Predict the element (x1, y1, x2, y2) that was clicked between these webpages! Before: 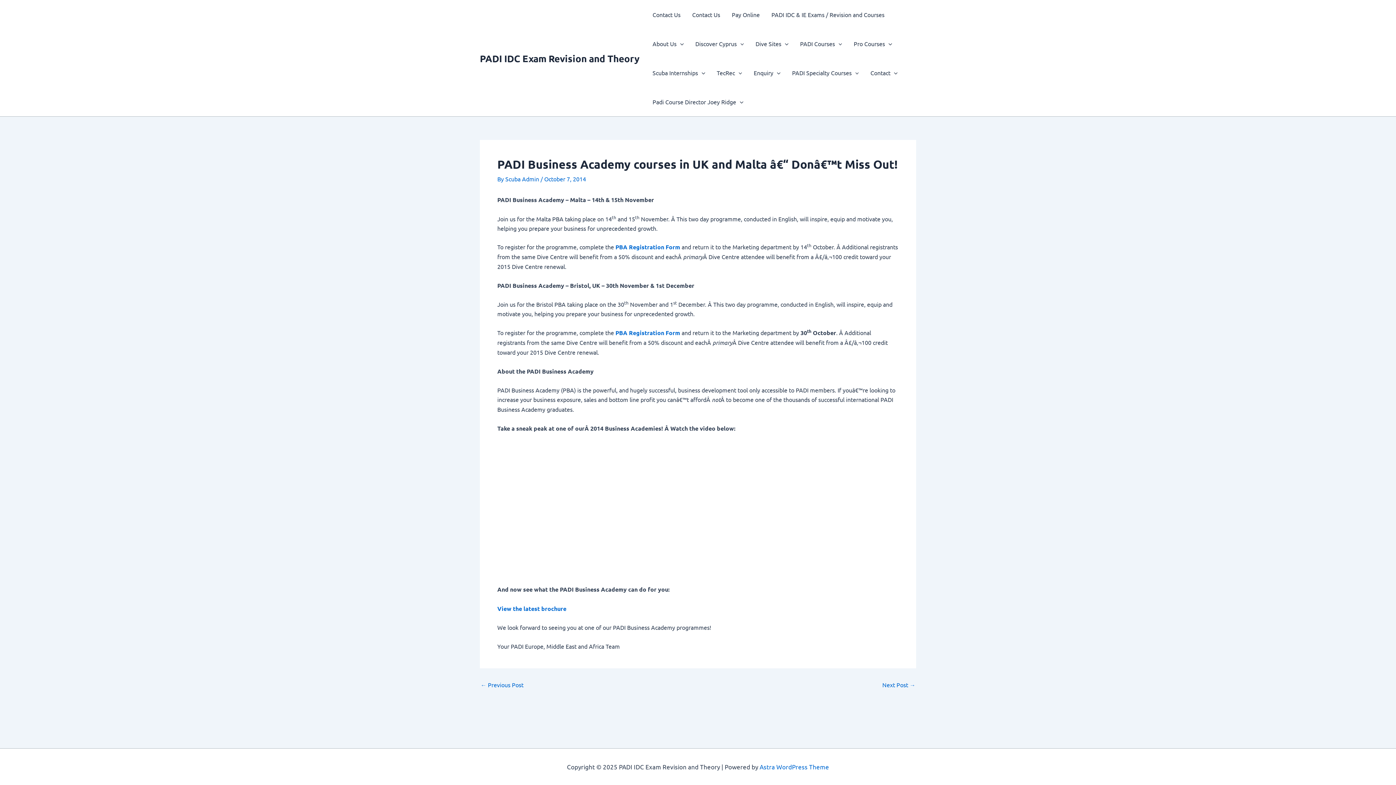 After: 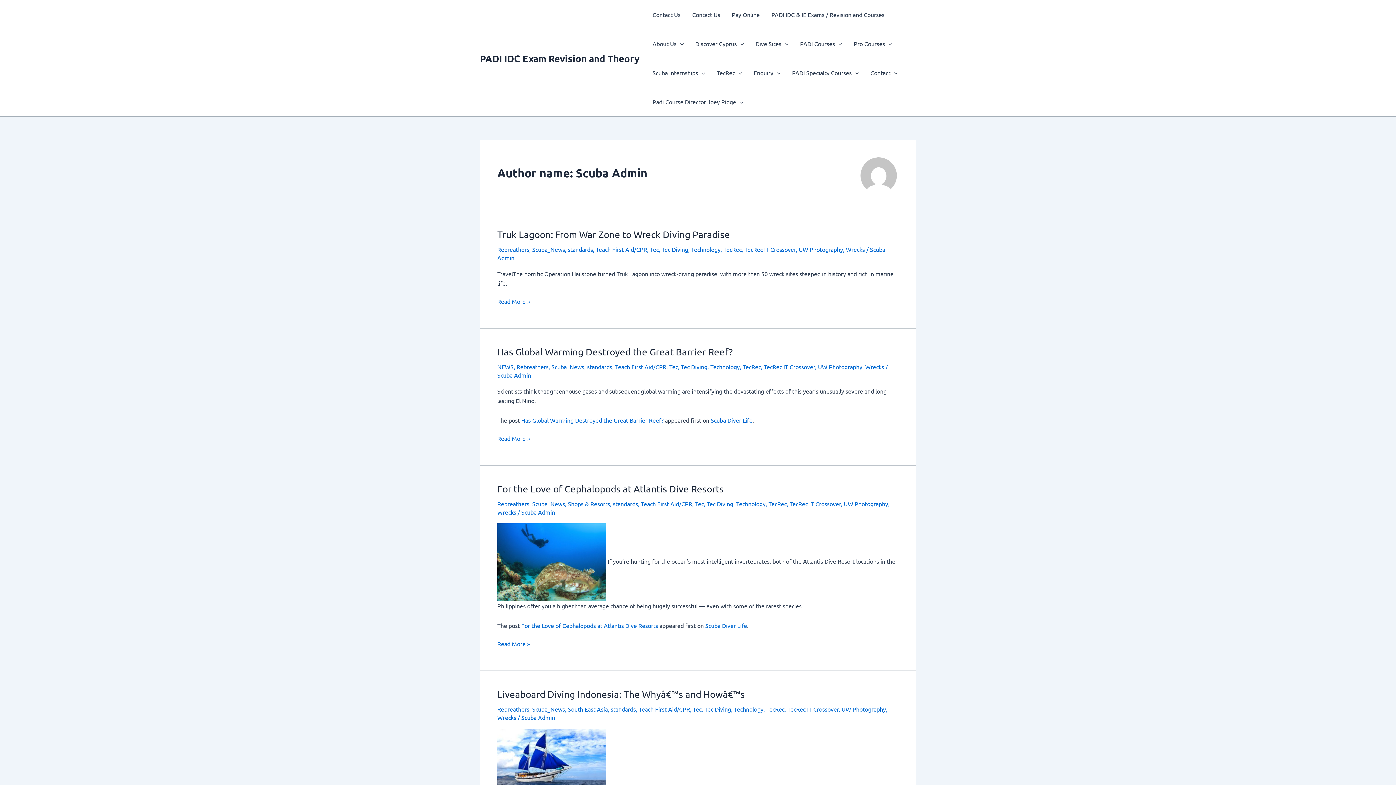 Action: label: Scuba Admin  bbox: (505, 175, 540, 182)